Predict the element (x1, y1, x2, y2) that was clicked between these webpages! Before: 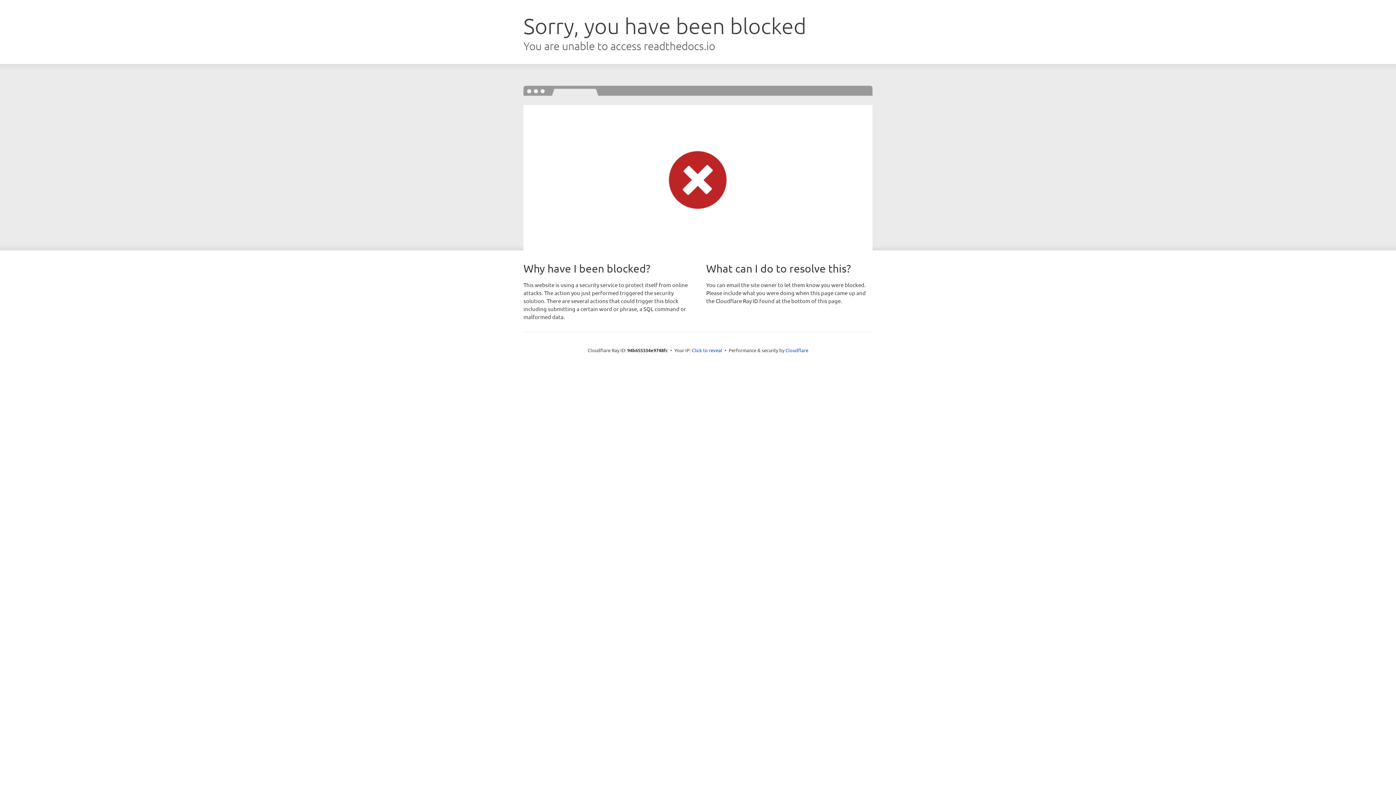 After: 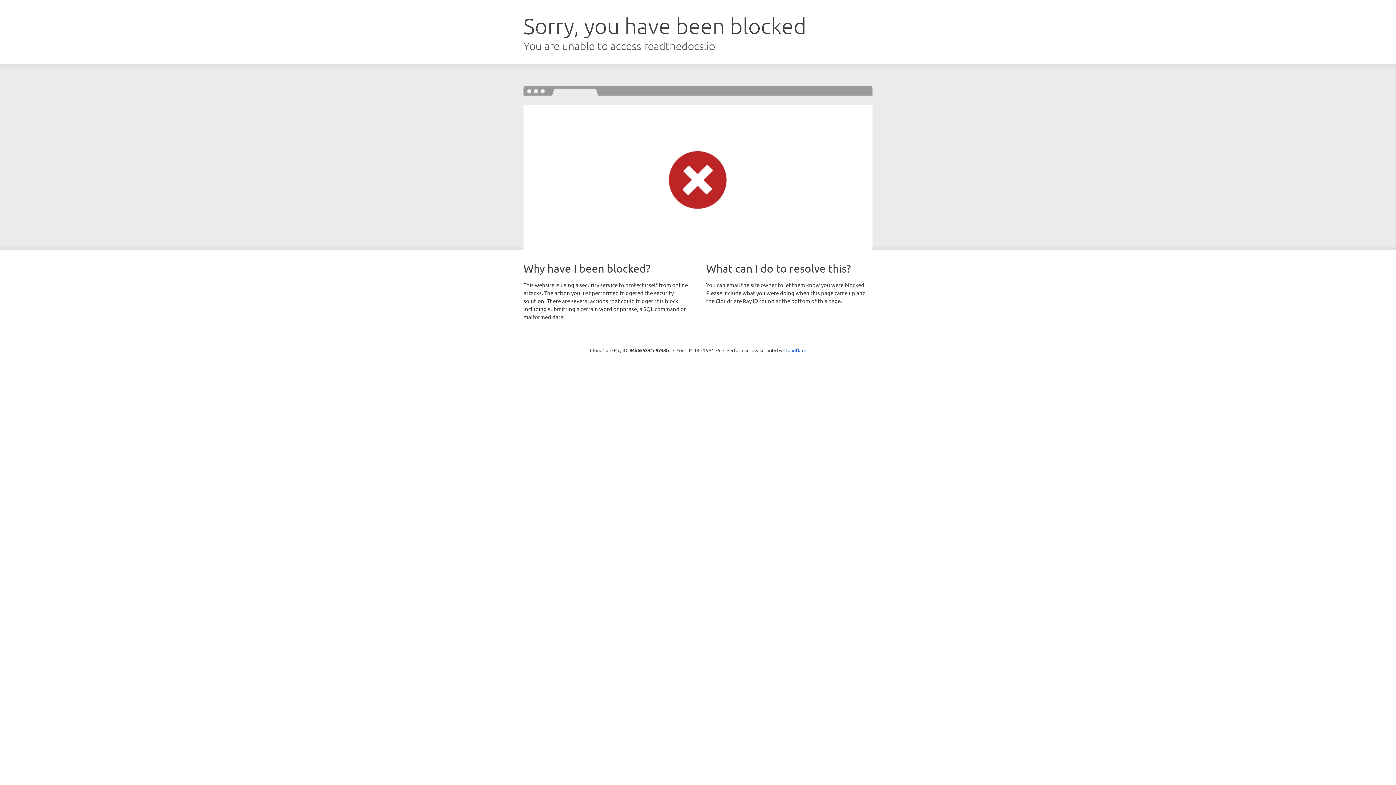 Action: label: Click to reveal bbox: (692, 346, 722, 353)